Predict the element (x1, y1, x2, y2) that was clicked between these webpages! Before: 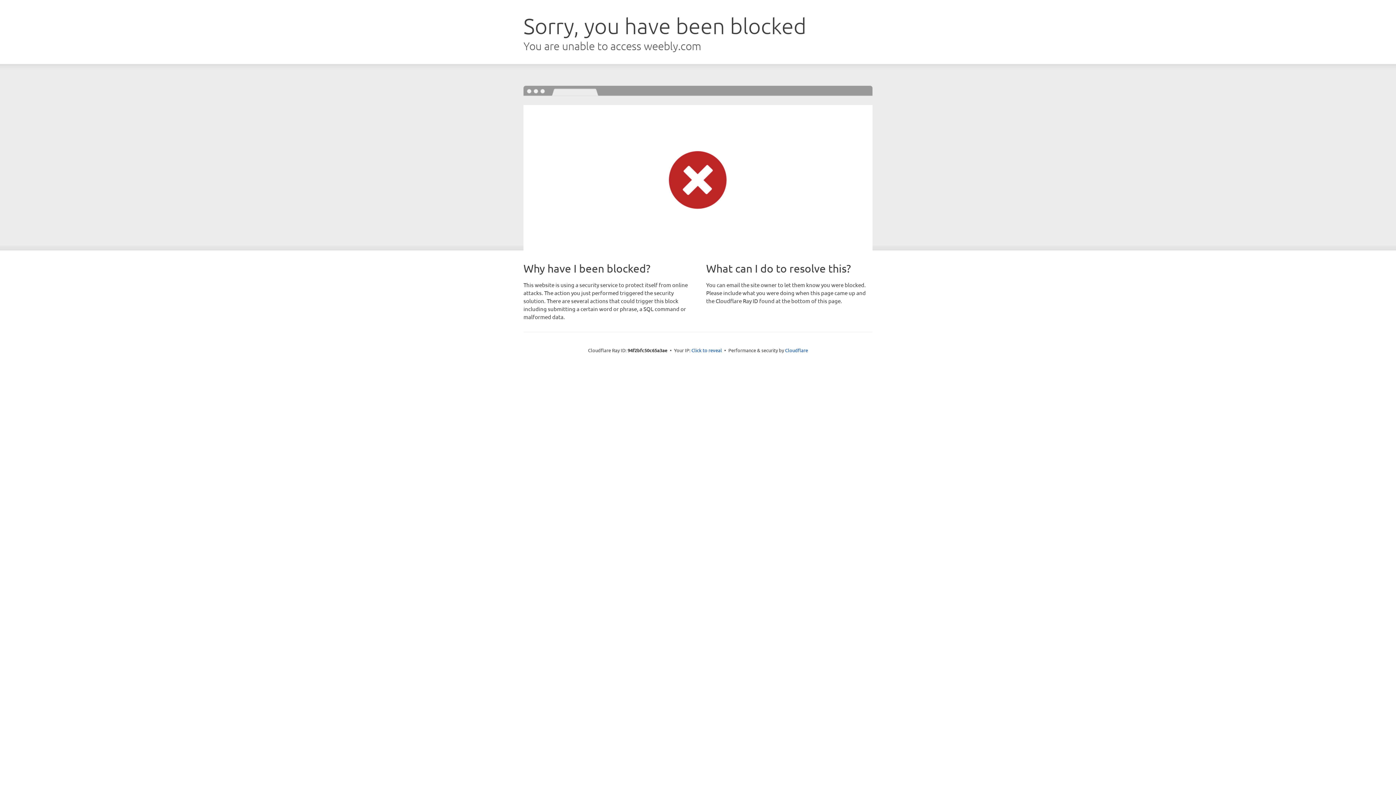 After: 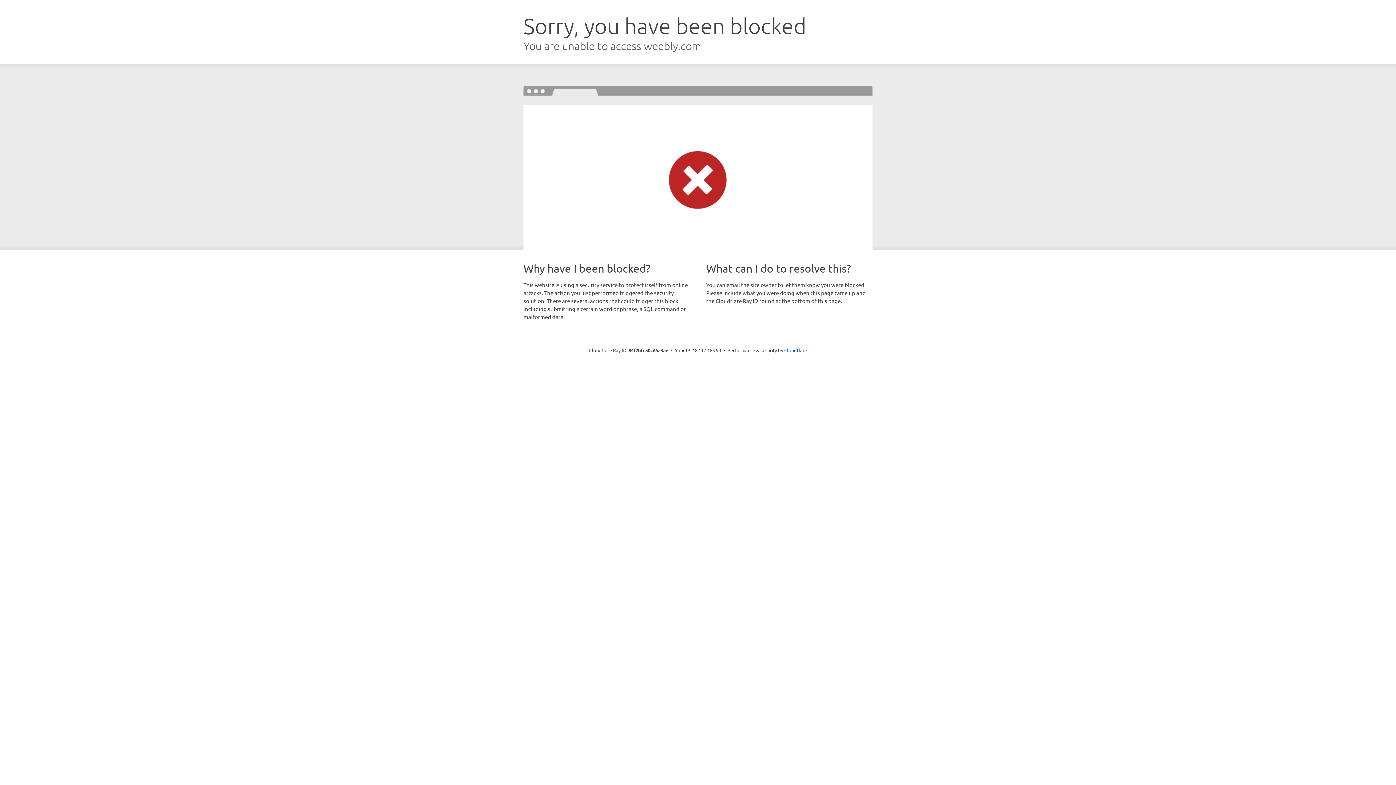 Action: label: Click to reveal bbox: (691, 346, 722, 353)